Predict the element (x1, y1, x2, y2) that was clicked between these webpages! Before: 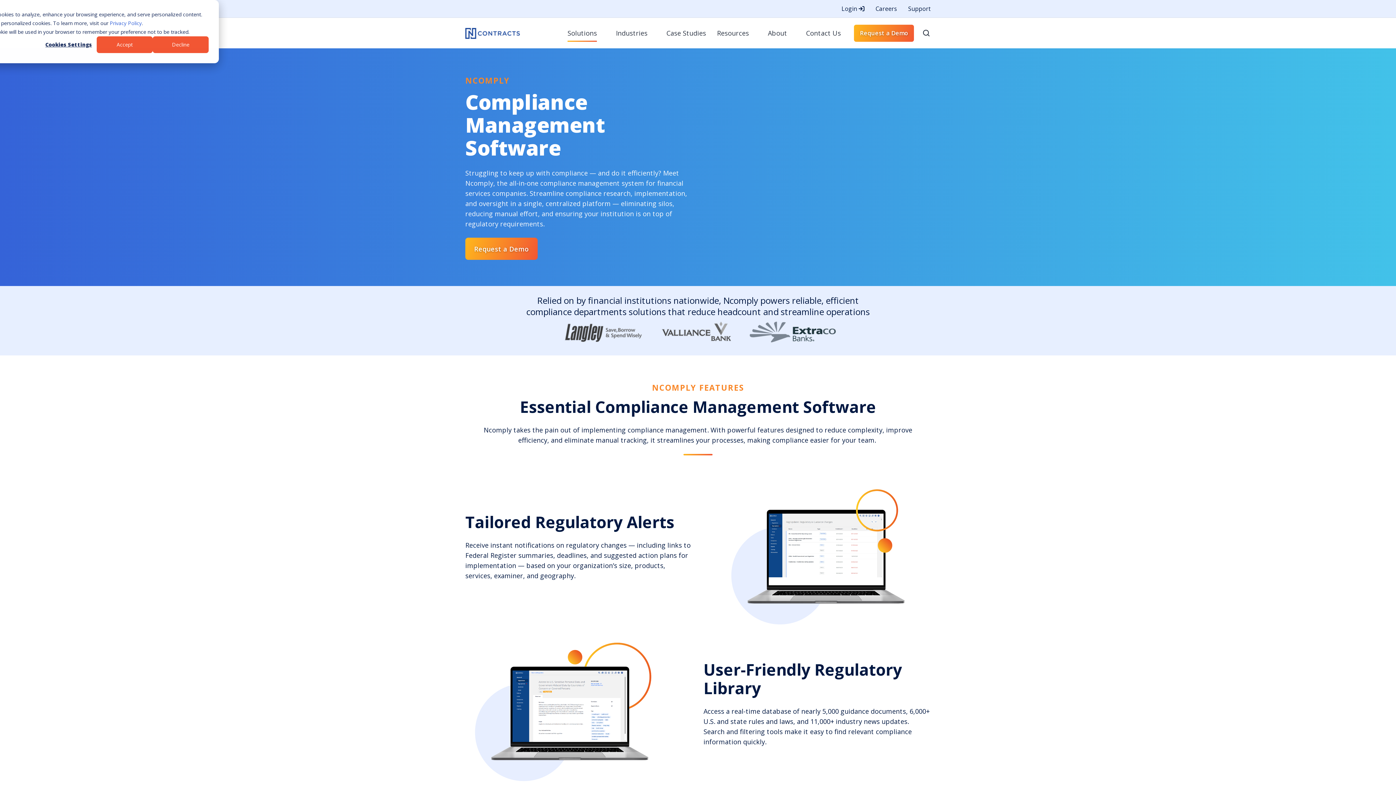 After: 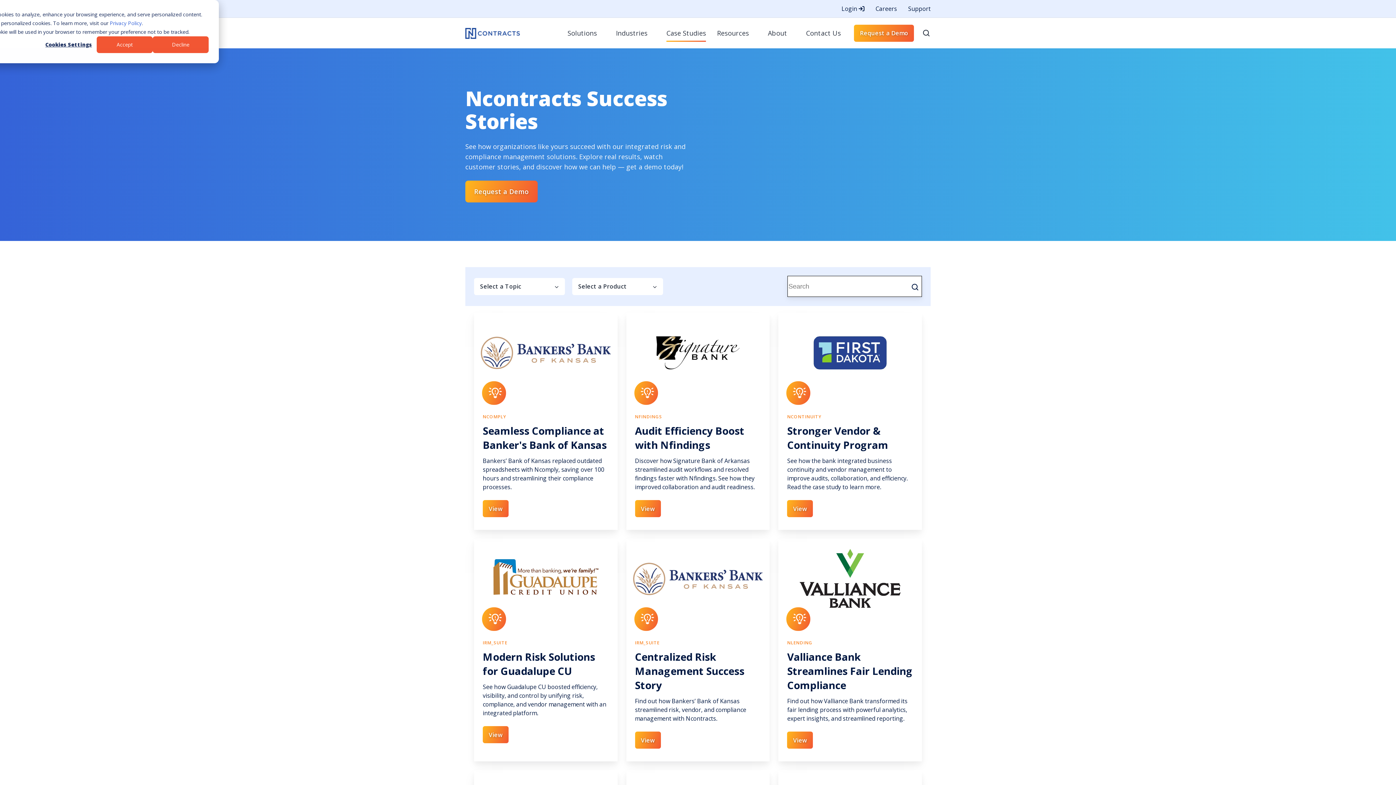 Action: label: Case Studies bbox: (666, 24, 706, 41)